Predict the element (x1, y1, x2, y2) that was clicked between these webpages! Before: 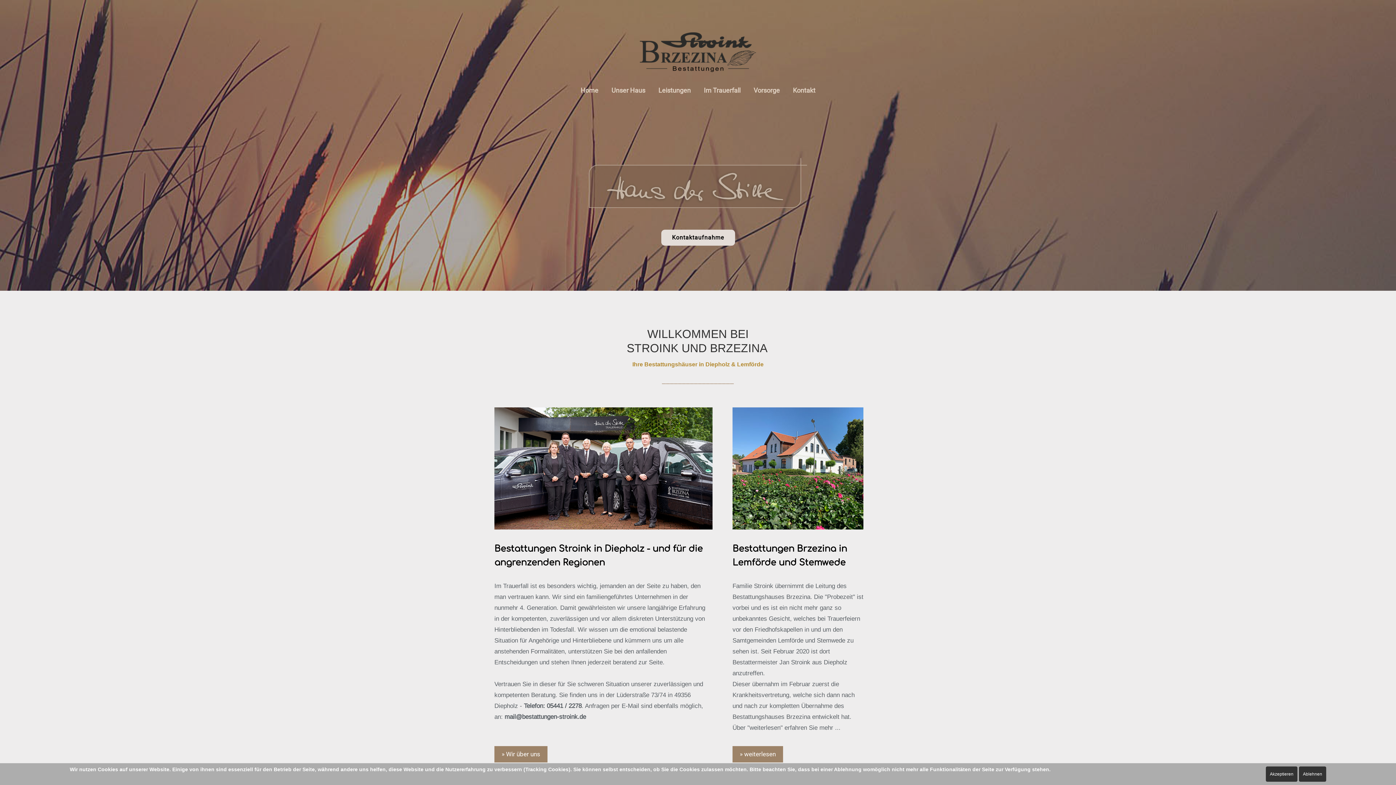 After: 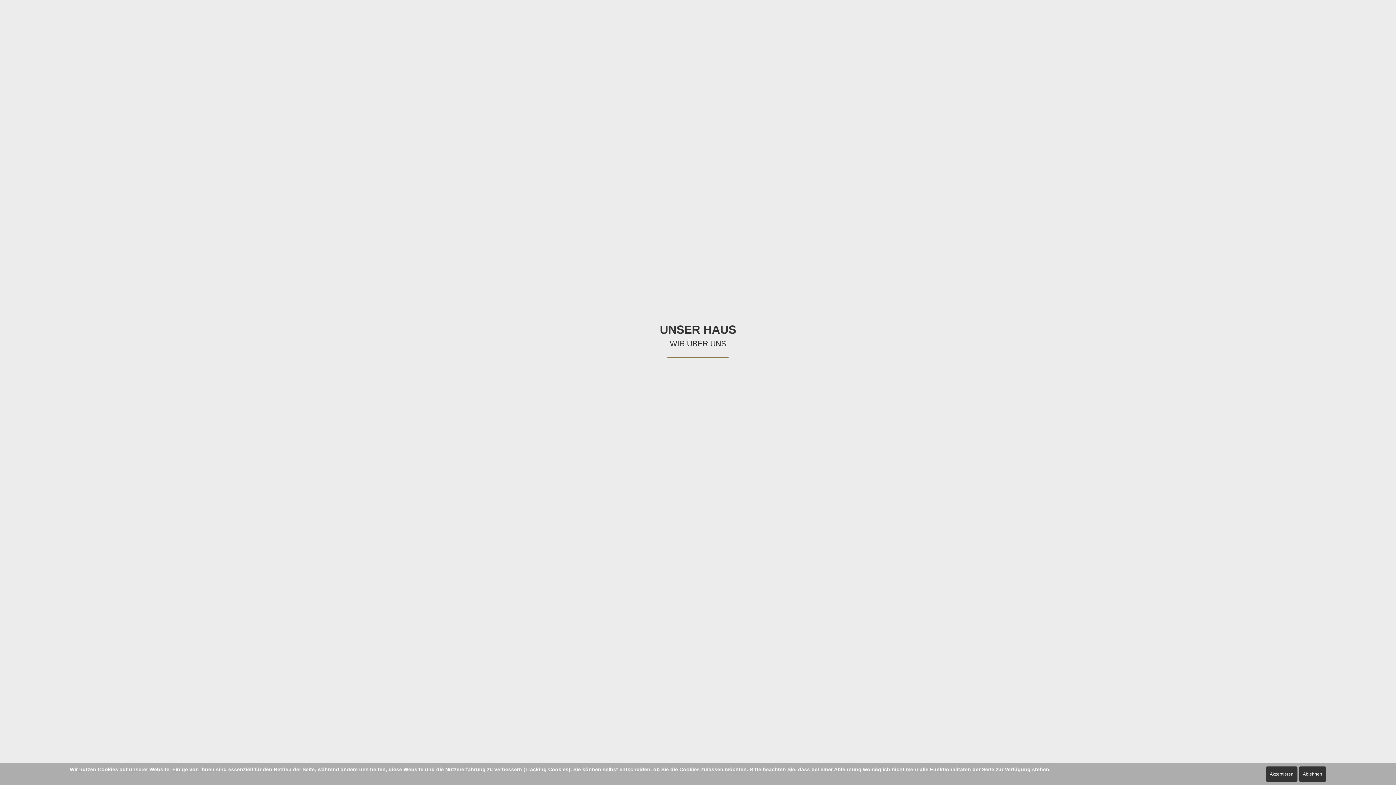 Action: label: » weiterlesen bbox: (732, 746, 783, 762)